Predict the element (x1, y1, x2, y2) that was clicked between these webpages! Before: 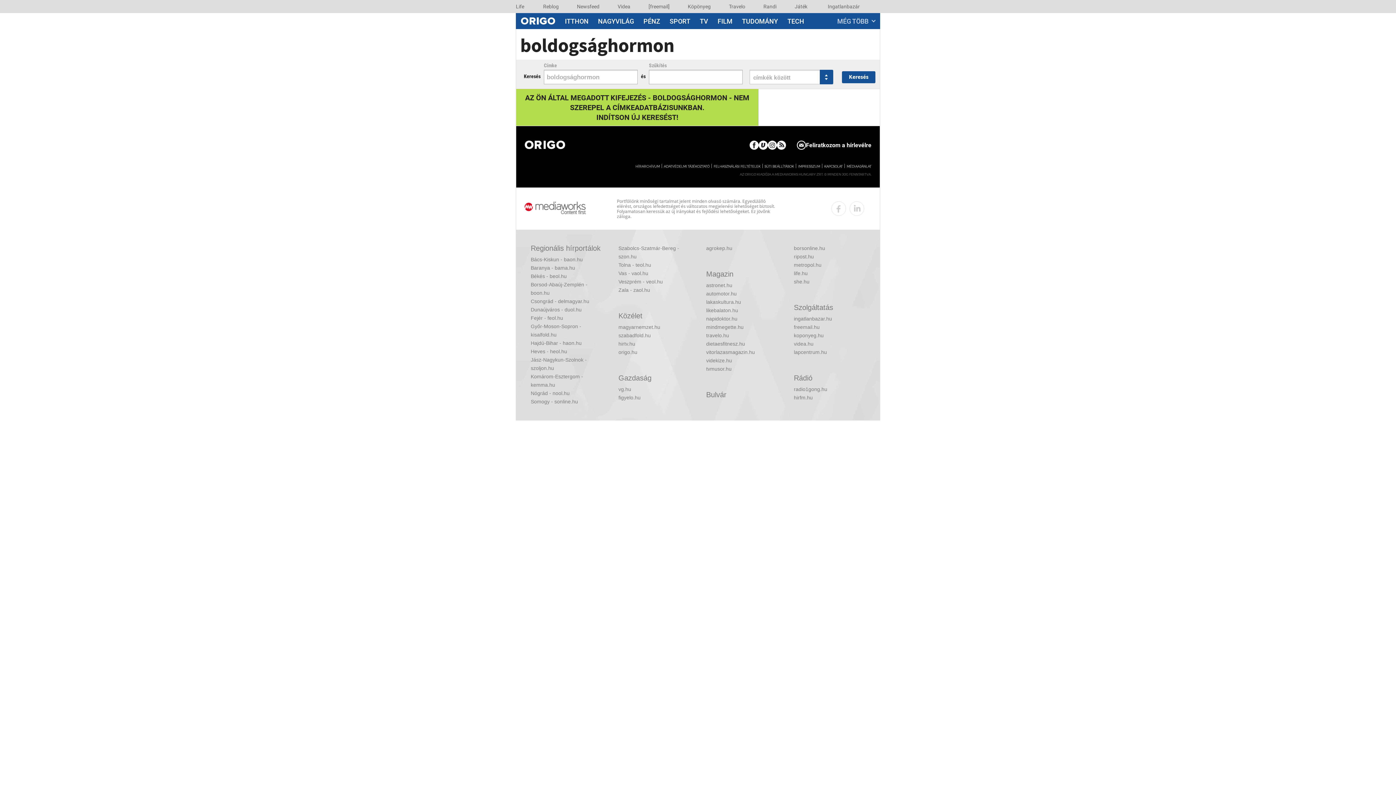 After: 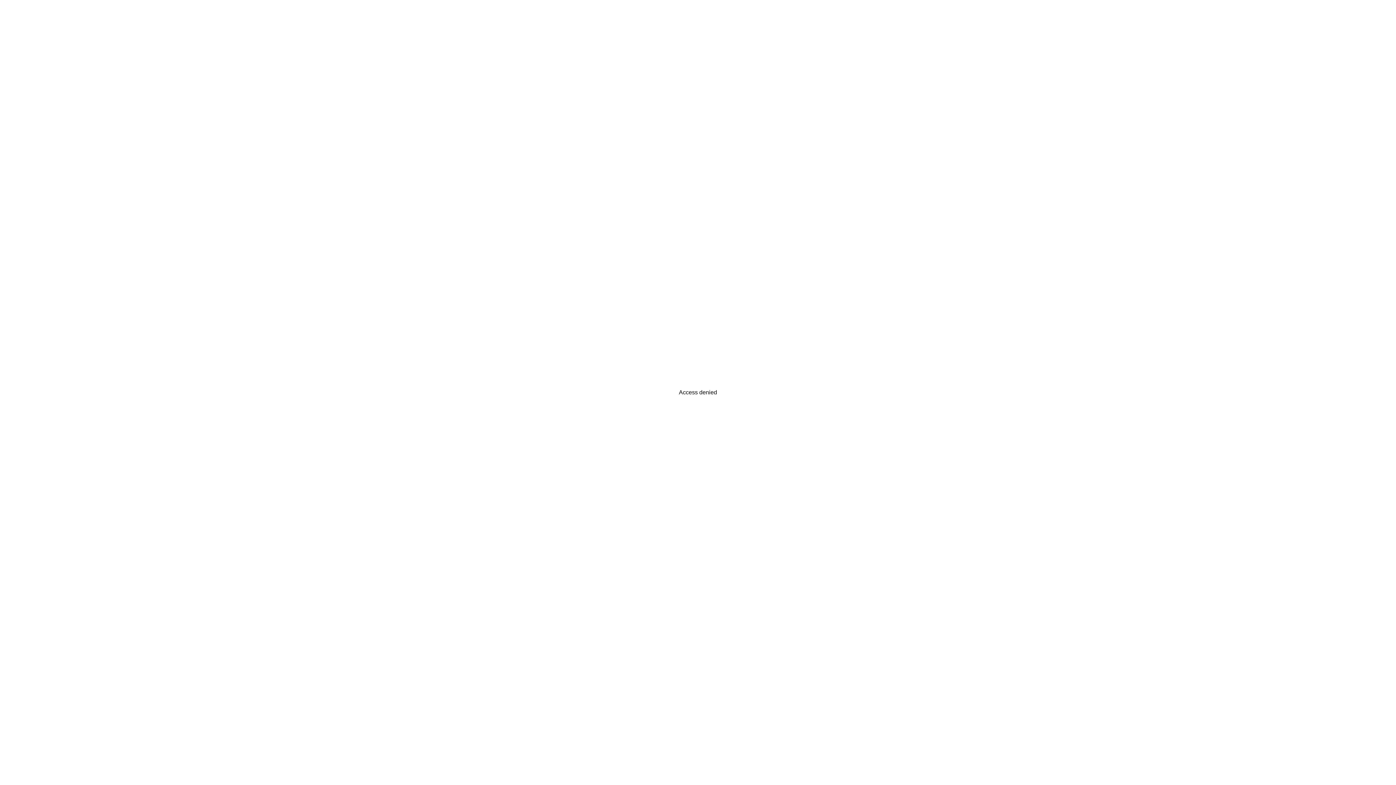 Action: label: TUDOMÁNY bbox: (737, 13, 782, 29)